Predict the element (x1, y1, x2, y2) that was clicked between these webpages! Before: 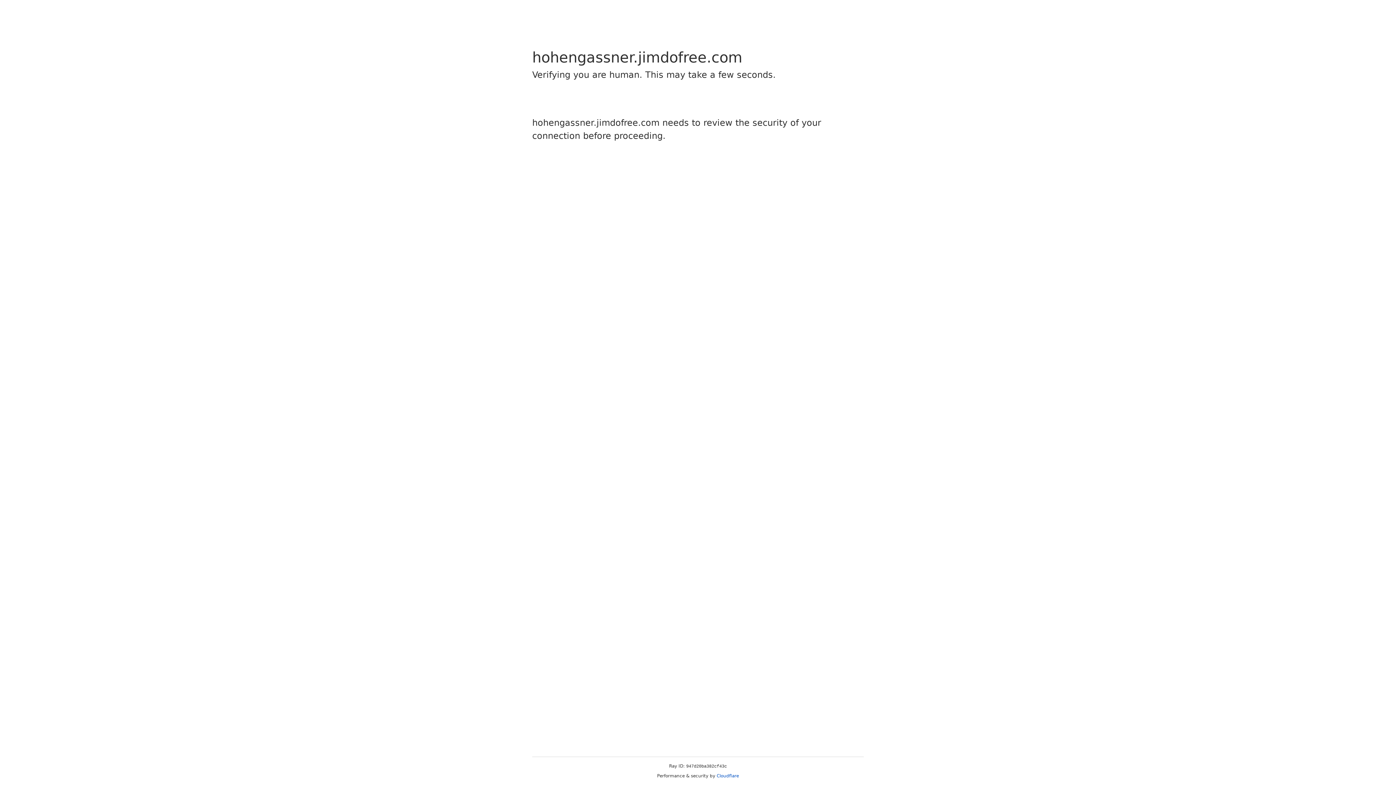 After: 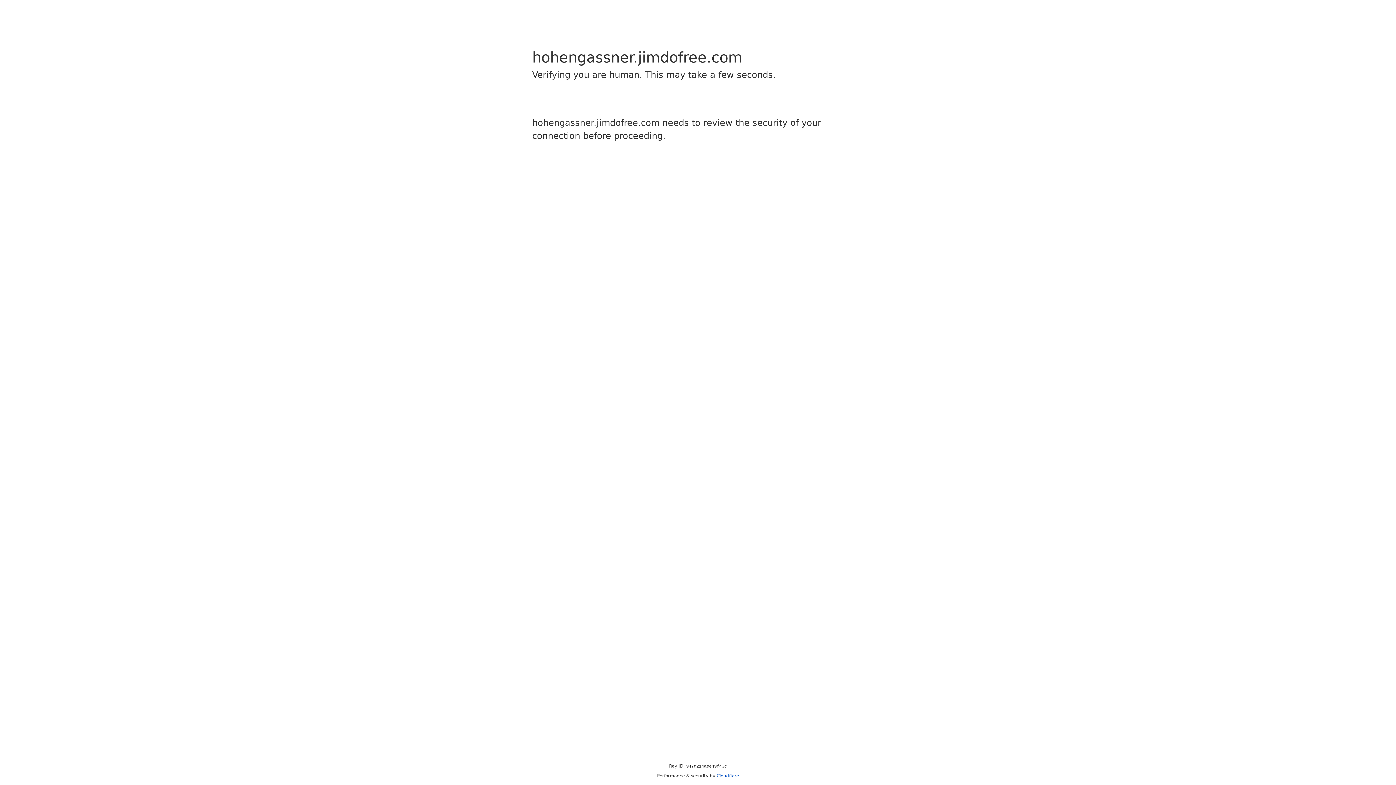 Action: label: Cloudflare bbox: (716, 773, 739, 778)